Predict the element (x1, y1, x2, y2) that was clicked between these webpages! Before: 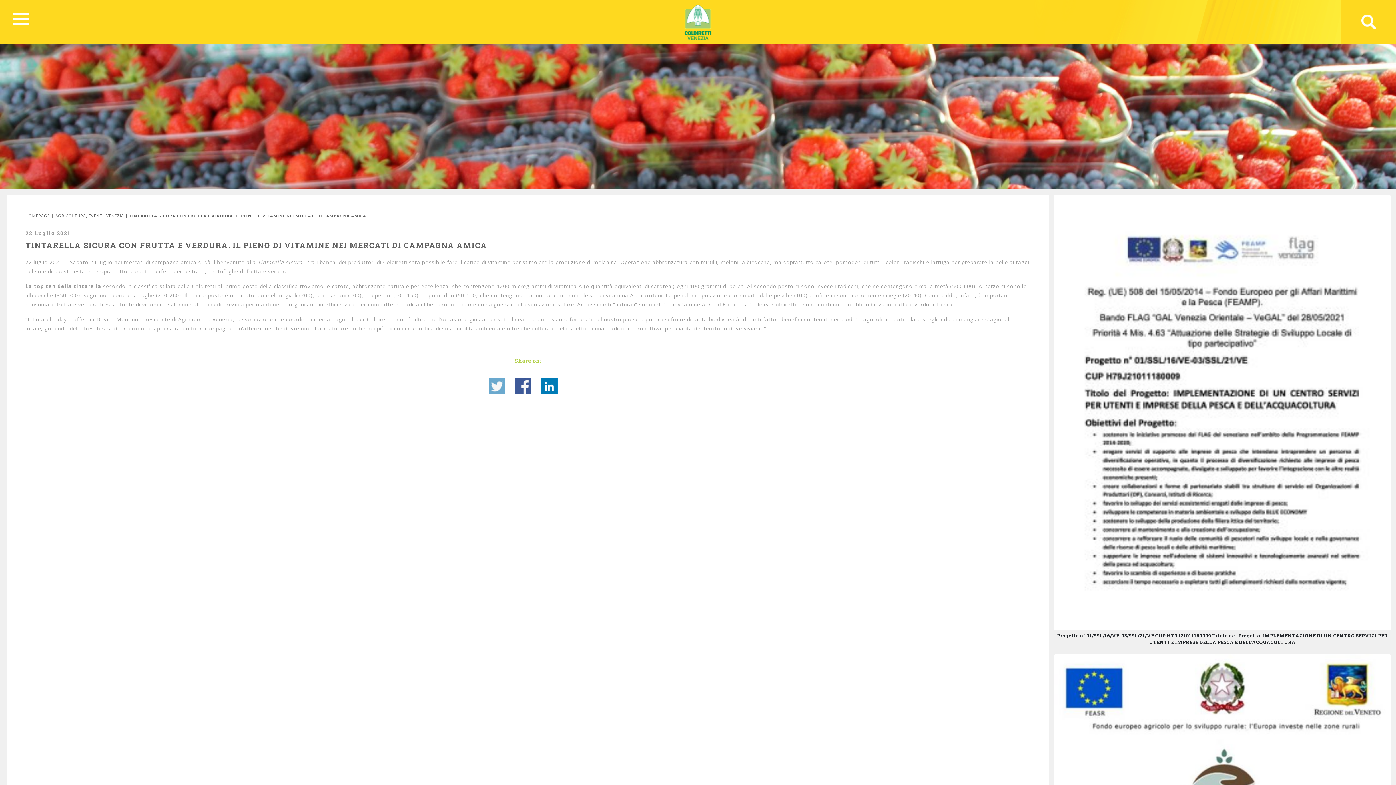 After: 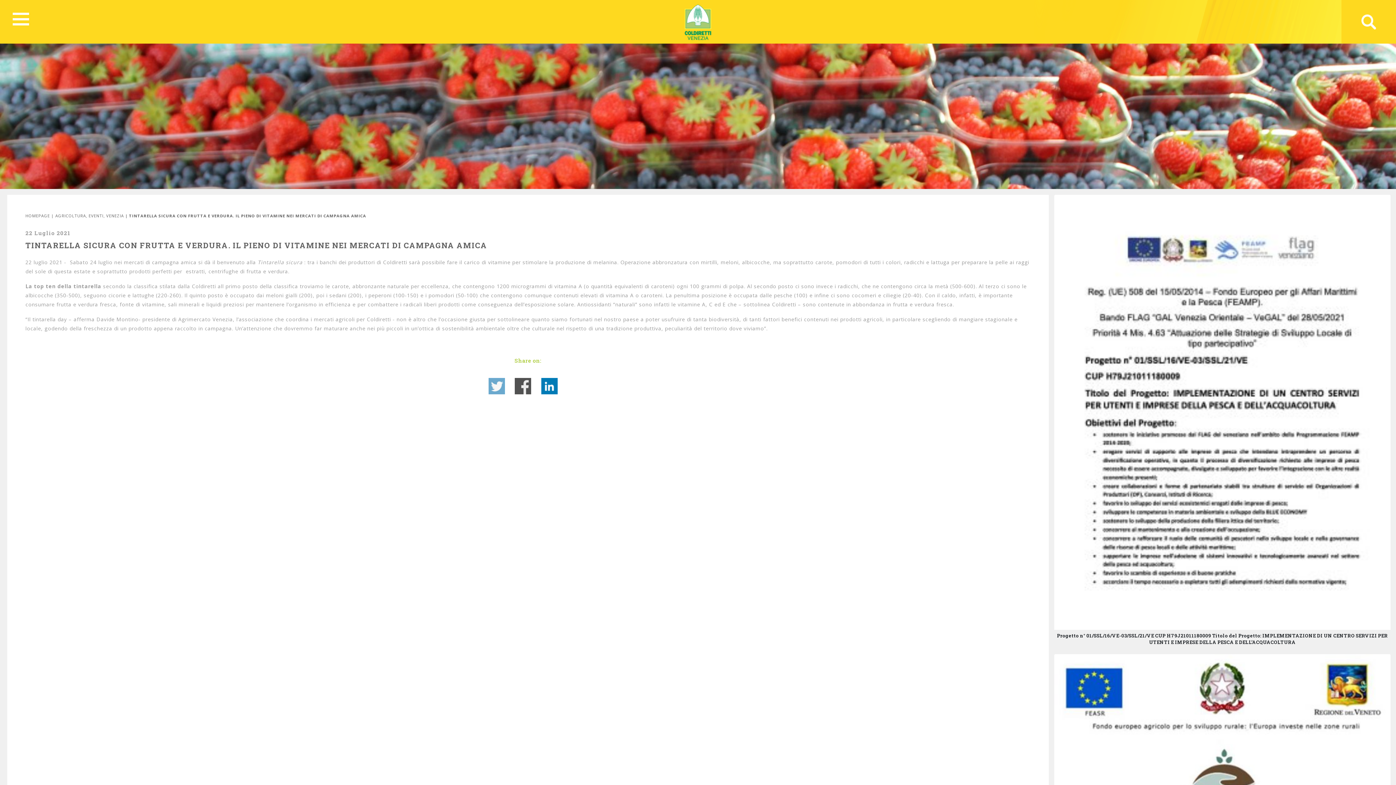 Action: label: Share on Facebook bbox: (514, 378, 531, 394)